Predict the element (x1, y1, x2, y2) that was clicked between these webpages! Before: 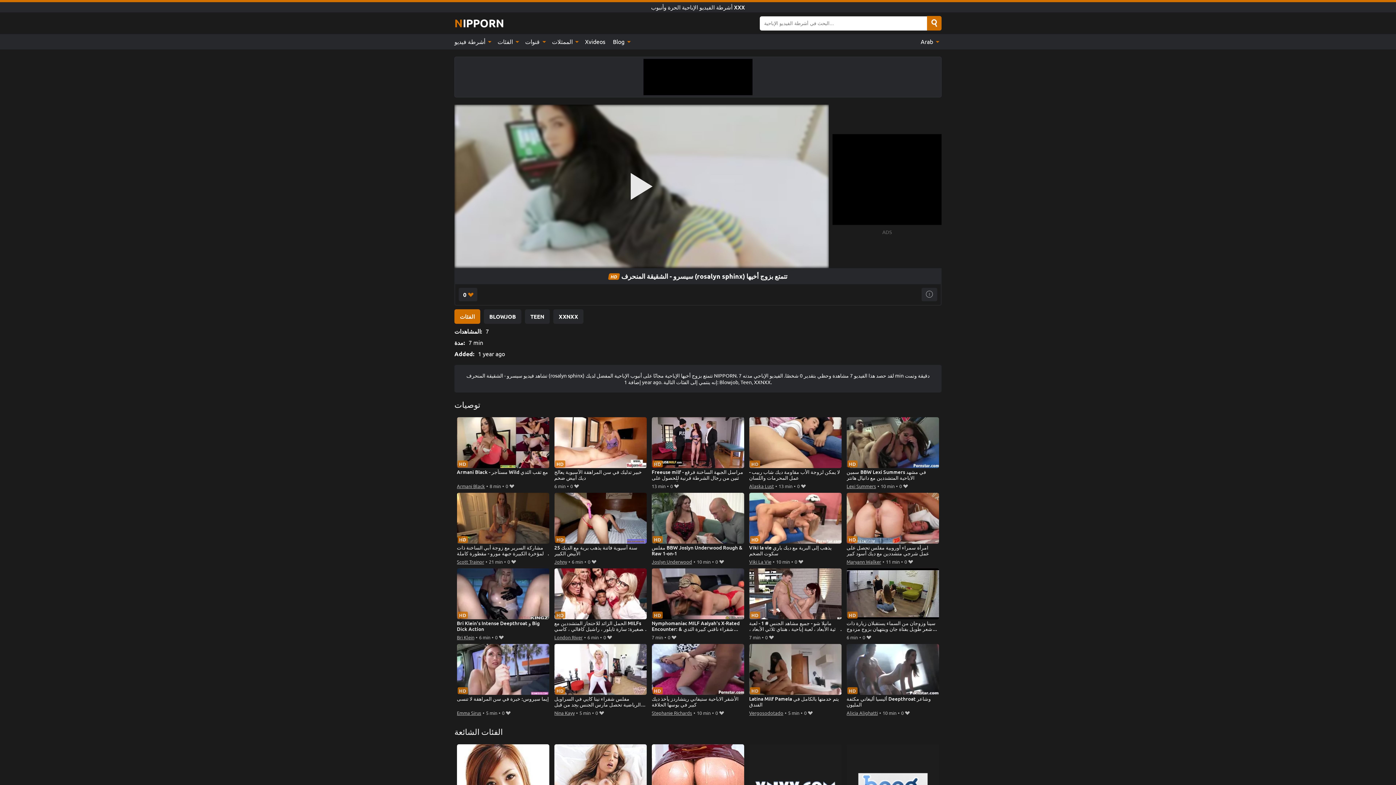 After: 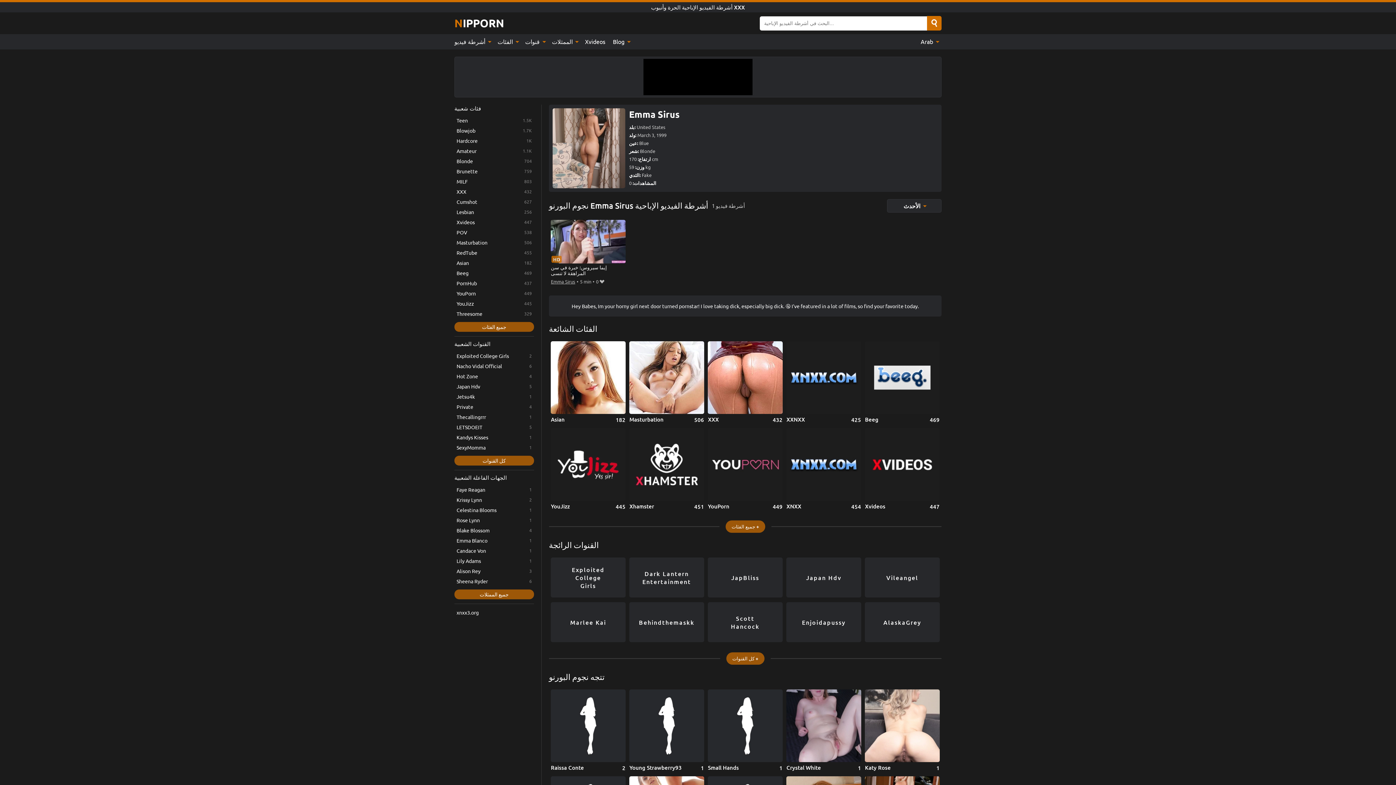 Action: label: Emma Sirus bbox: (456, 709, 481, 717)